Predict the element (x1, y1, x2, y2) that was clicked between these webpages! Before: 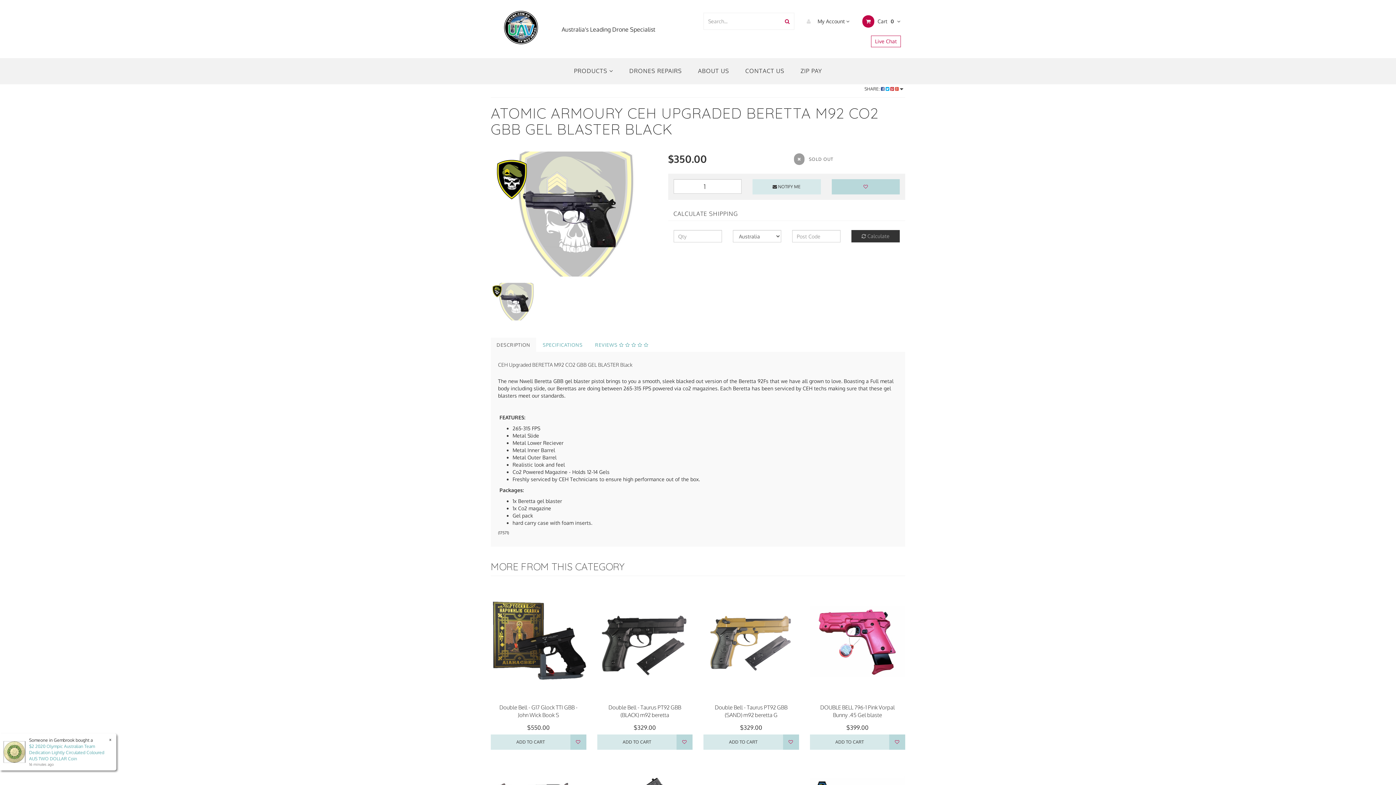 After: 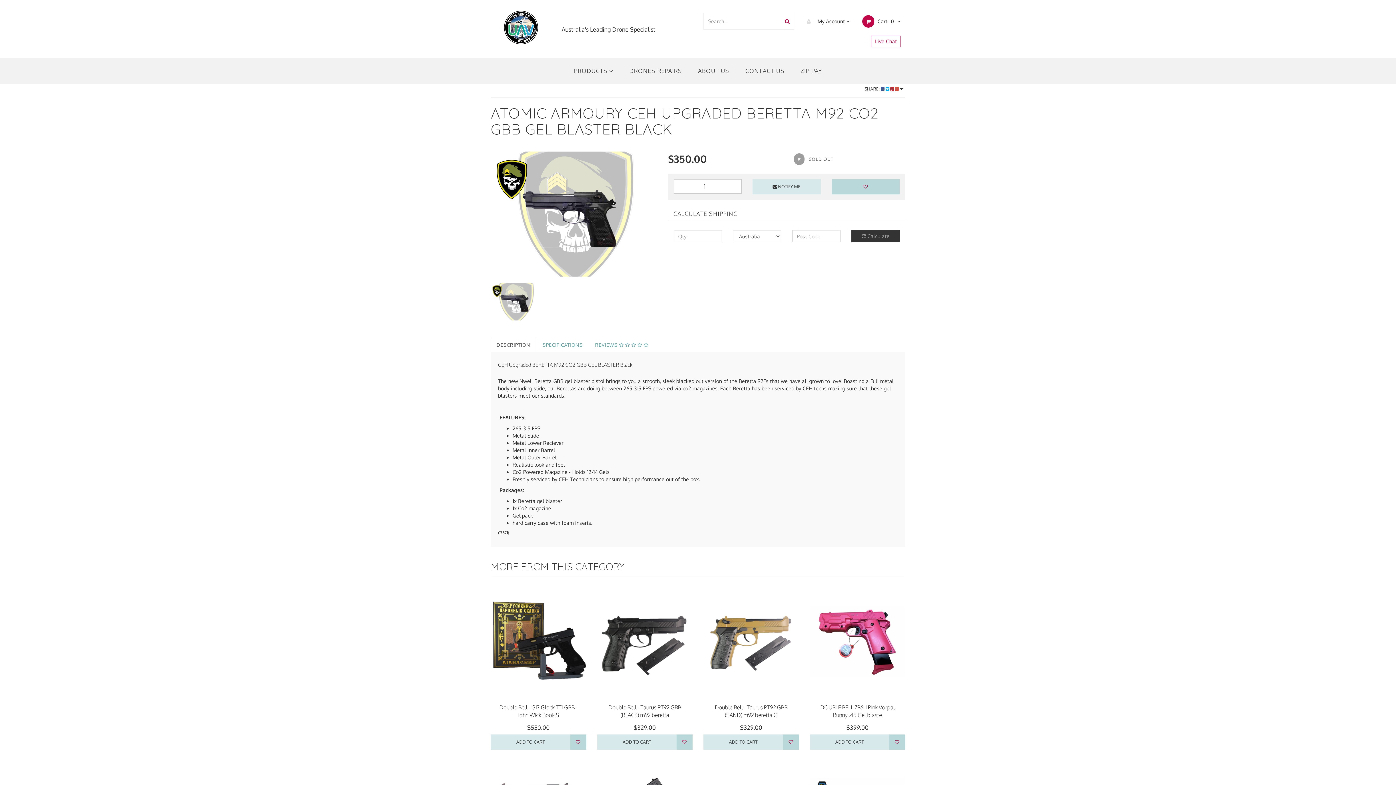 Action: bbox: (490, 337, 536, 352) label: DESCRIPTION